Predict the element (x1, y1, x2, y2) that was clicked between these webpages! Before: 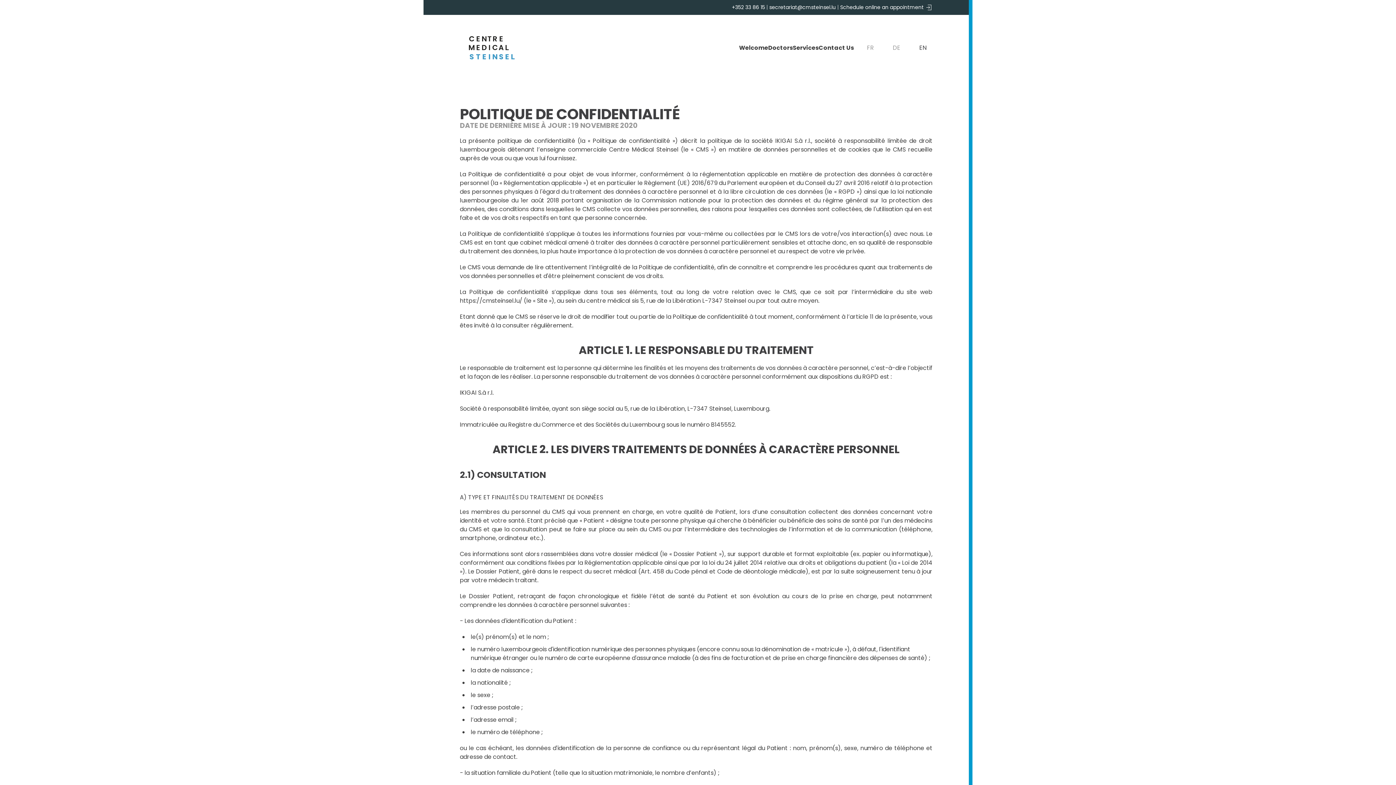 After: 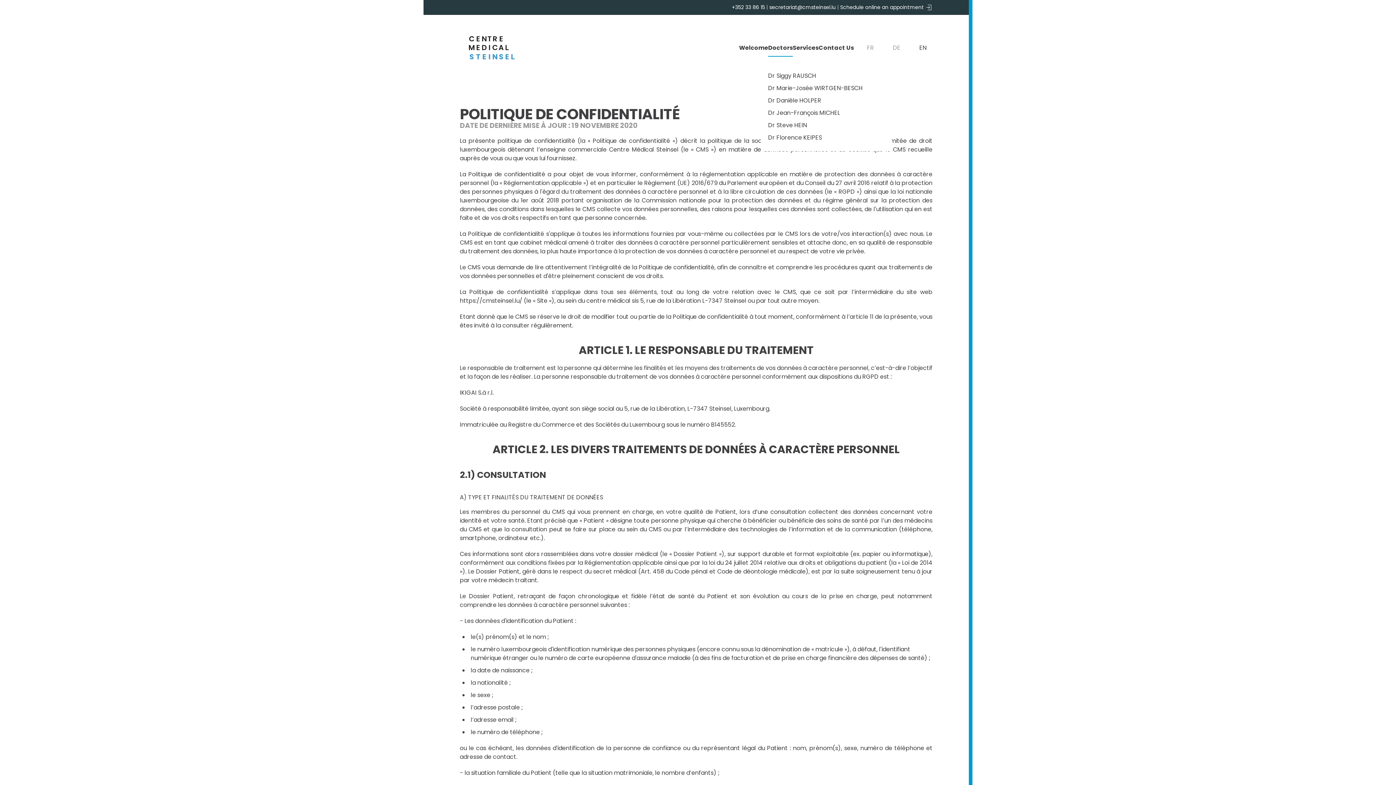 Action: label: Doctors bbox: (768, 33, 793, 62)